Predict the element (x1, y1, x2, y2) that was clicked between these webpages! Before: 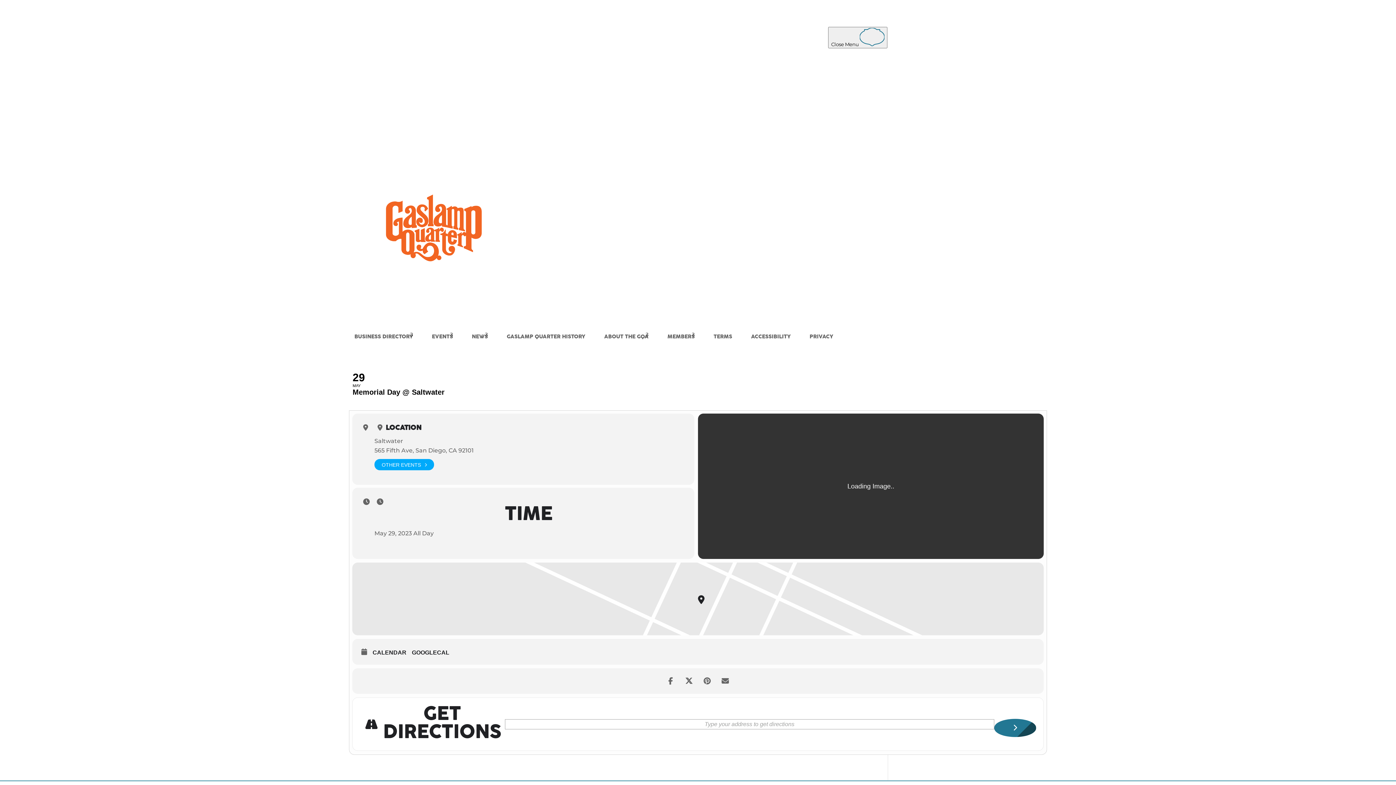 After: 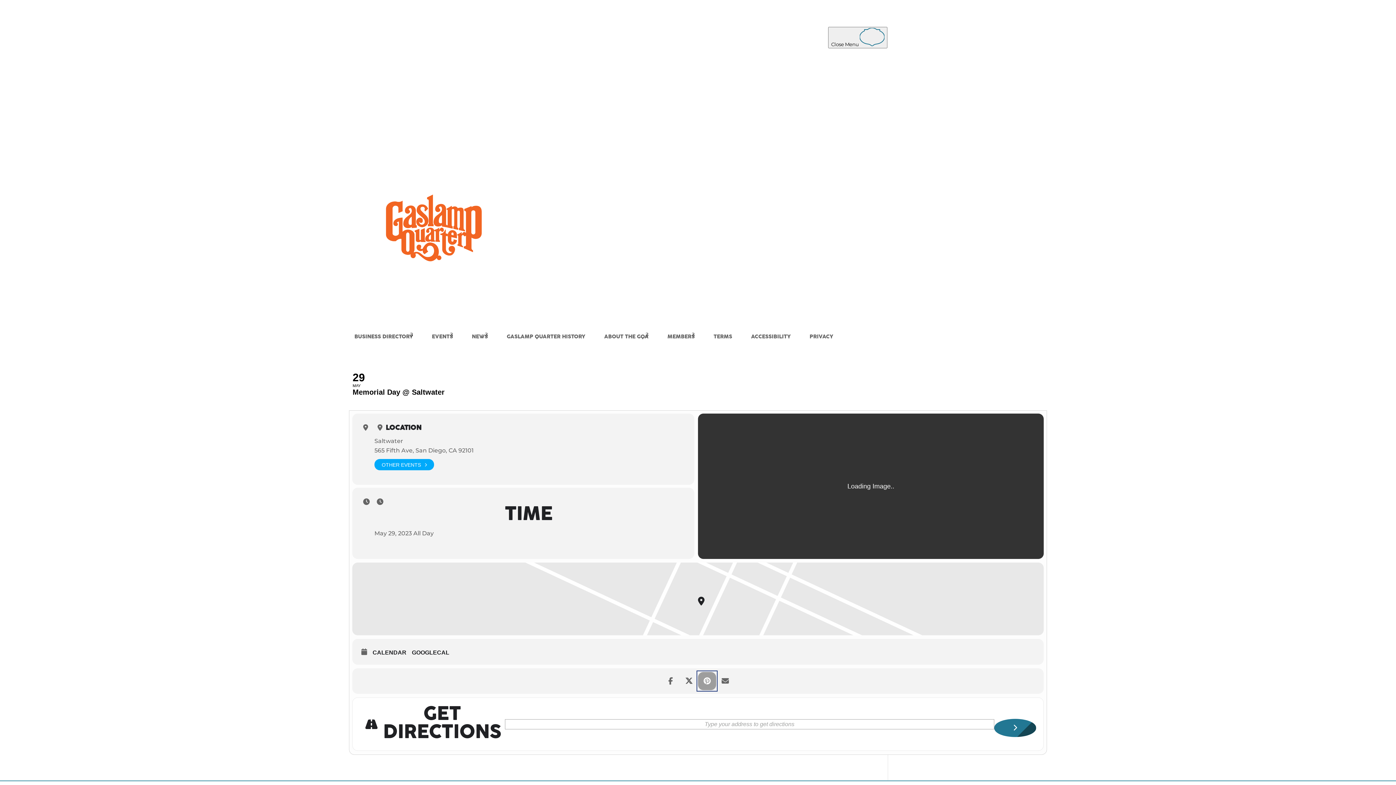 Action: bbox: (698, 672, 716, 690)